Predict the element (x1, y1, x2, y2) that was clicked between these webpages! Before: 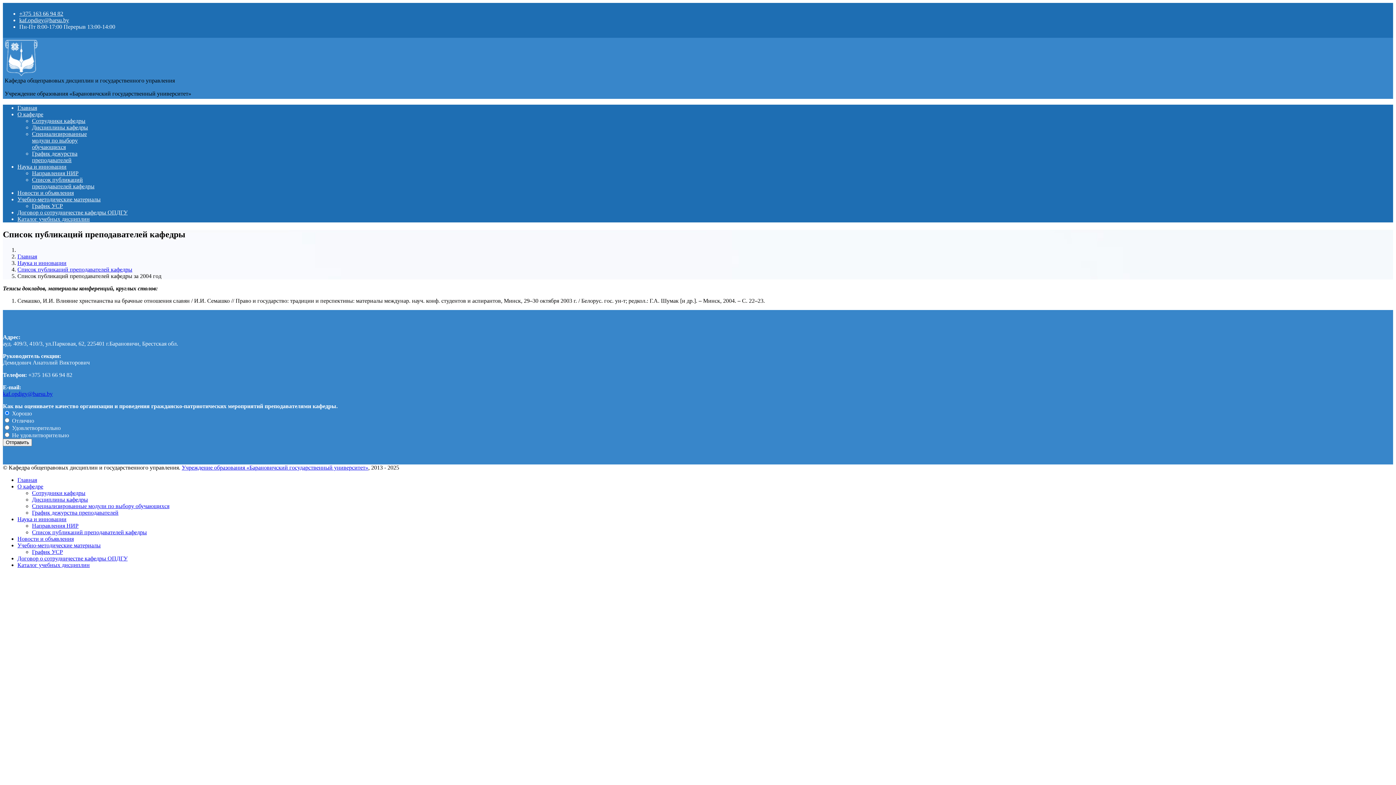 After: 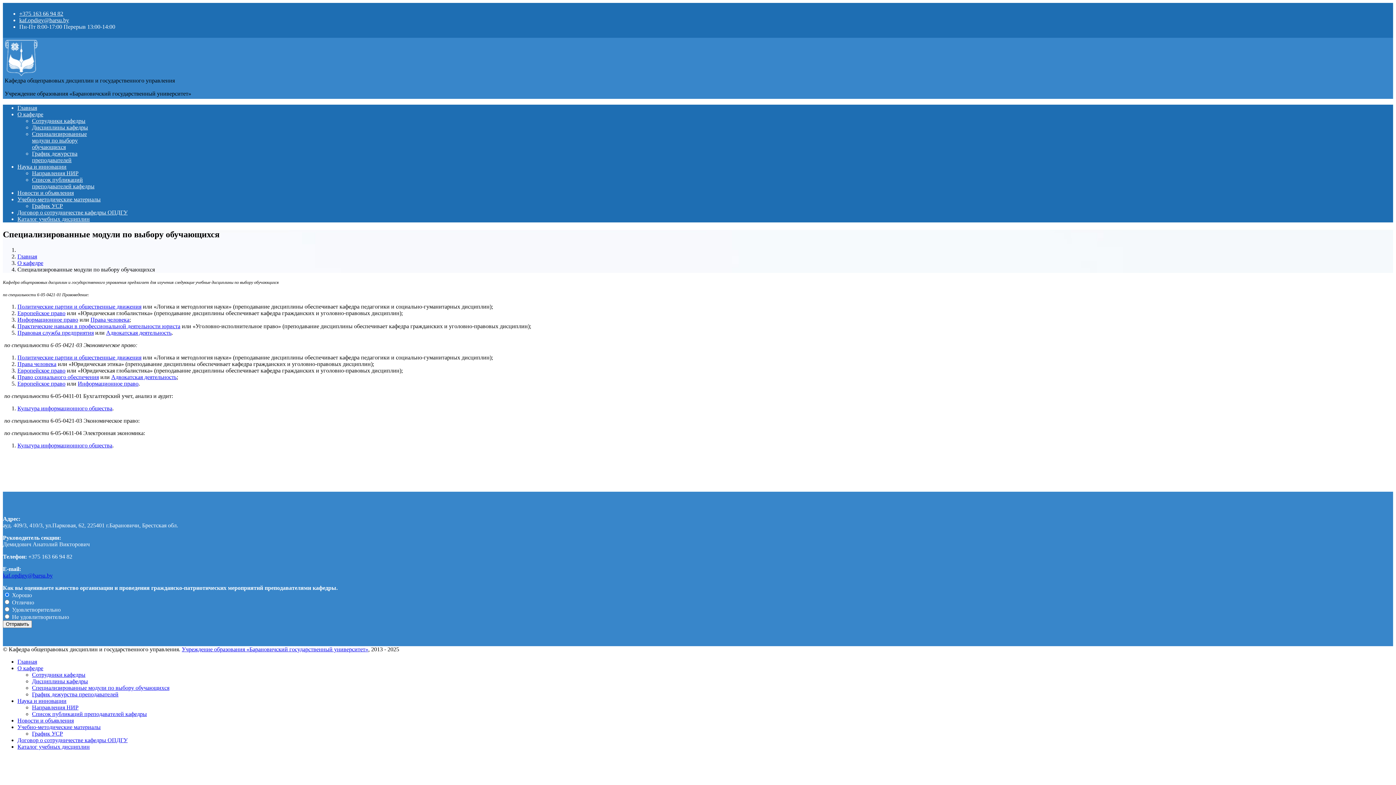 Action: bbox: (32, 503, 169, 509) label: Специализированные модули по выбору обучающихся